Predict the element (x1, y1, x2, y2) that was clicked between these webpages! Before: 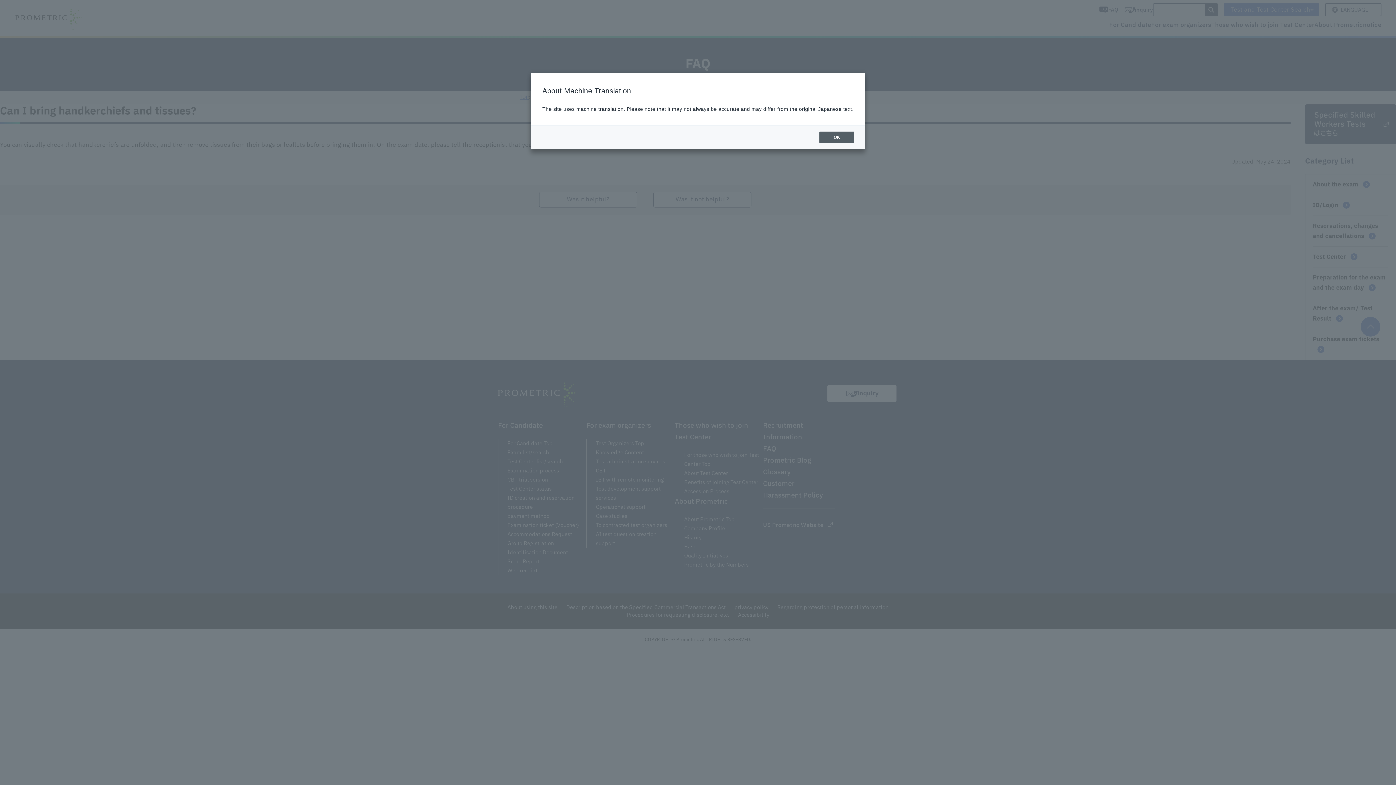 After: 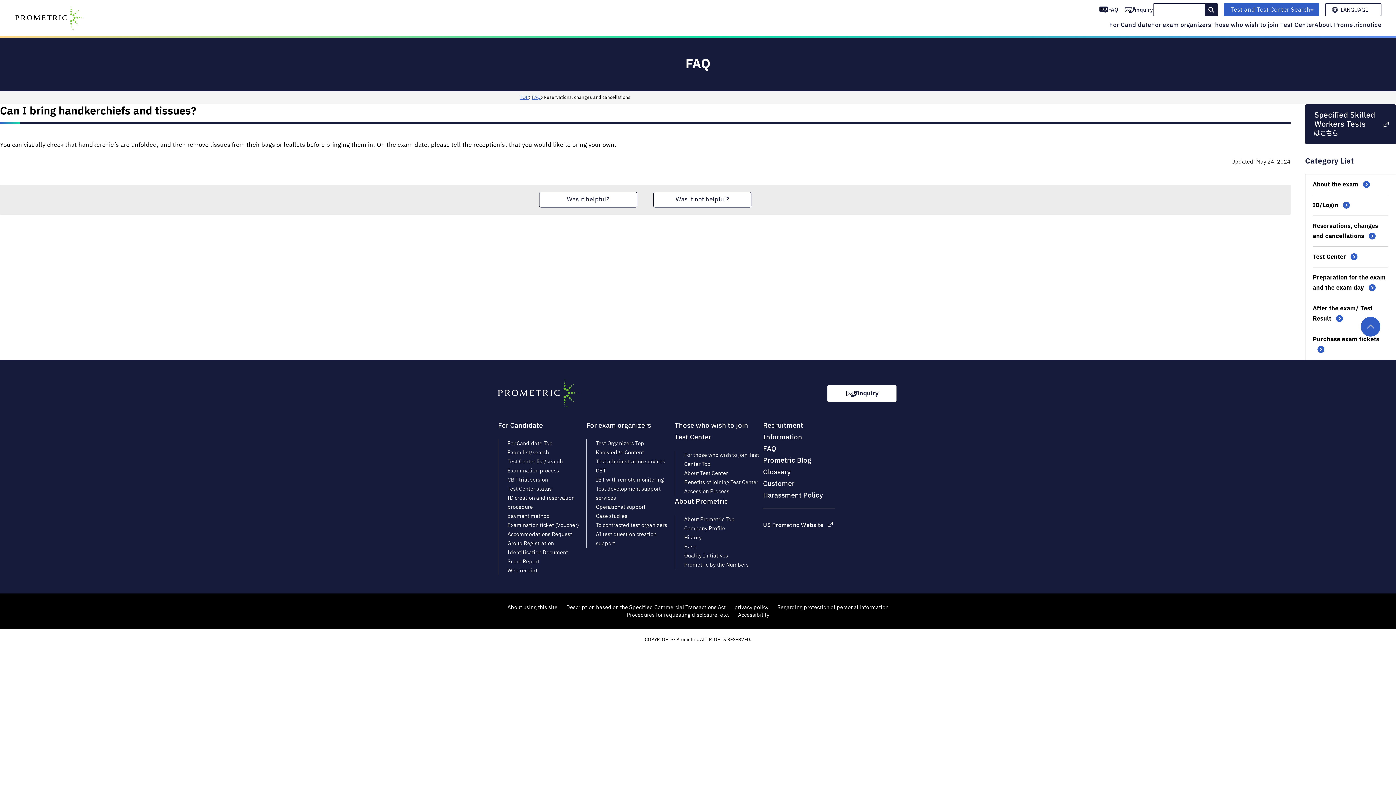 Action: bbox: (819, 131, 854, 143) label: OK